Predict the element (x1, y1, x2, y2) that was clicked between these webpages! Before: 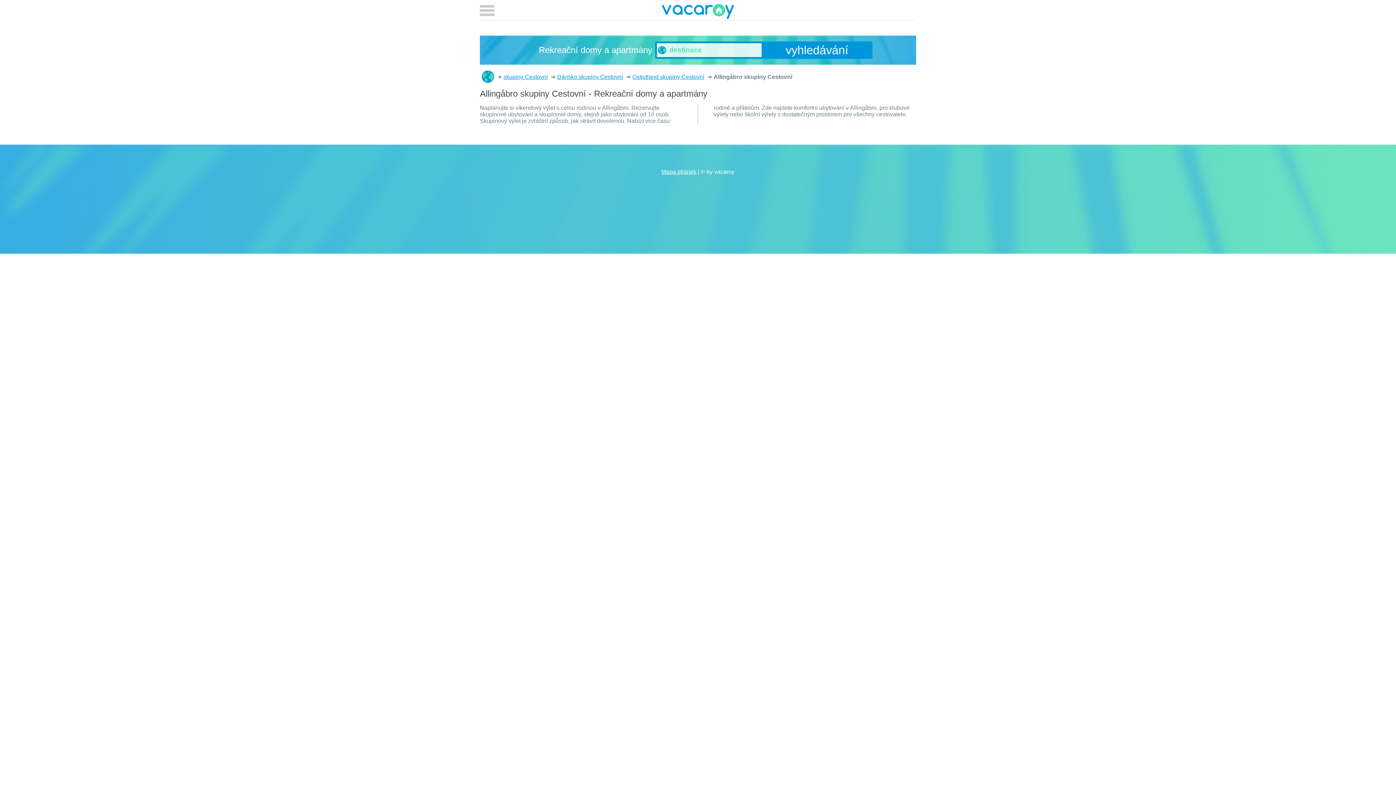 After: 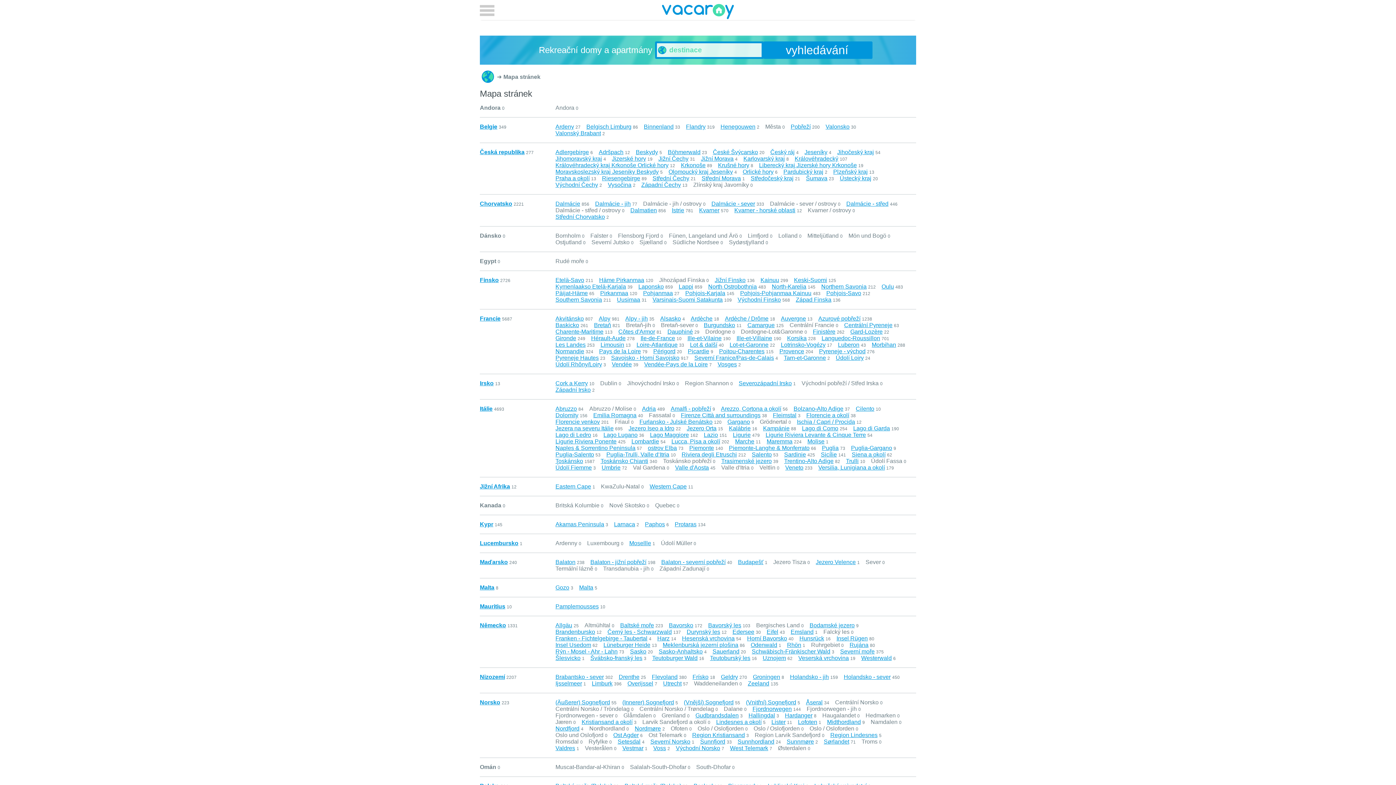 Action: label: Mapa stránek bbox: (661, 168, 696, 175)